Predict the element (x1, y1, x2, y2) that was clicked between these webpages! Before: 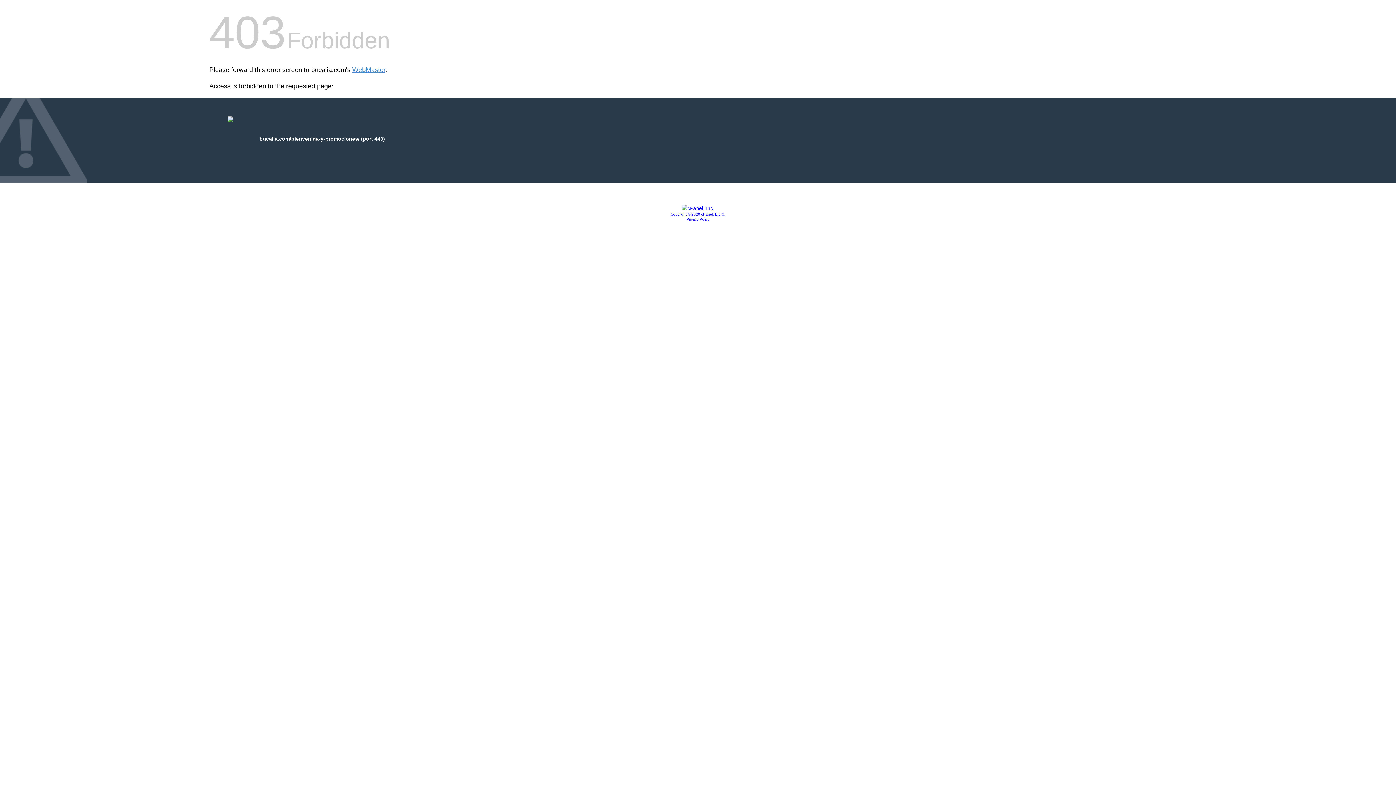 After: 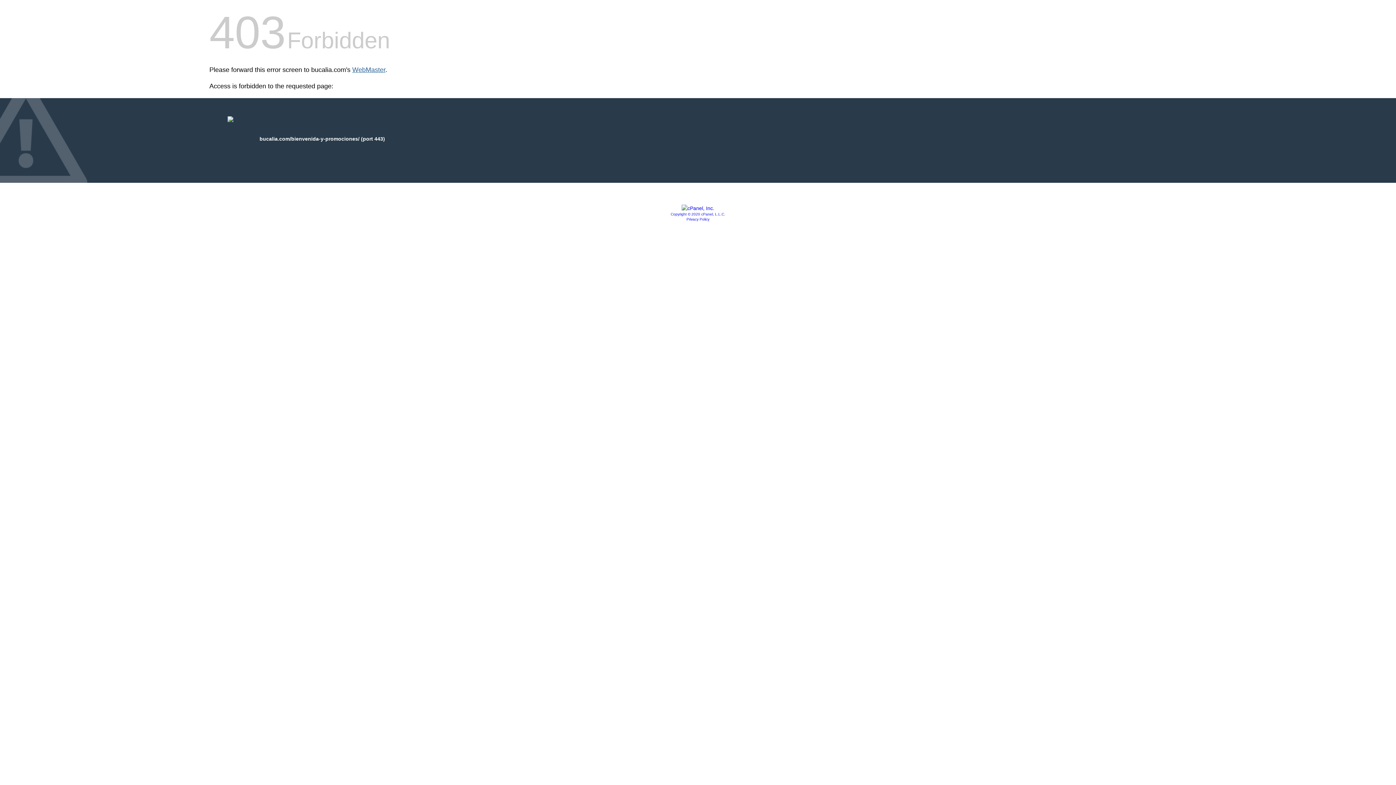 Action: bbox: (352, 66, 385, 73) label: WebMaster